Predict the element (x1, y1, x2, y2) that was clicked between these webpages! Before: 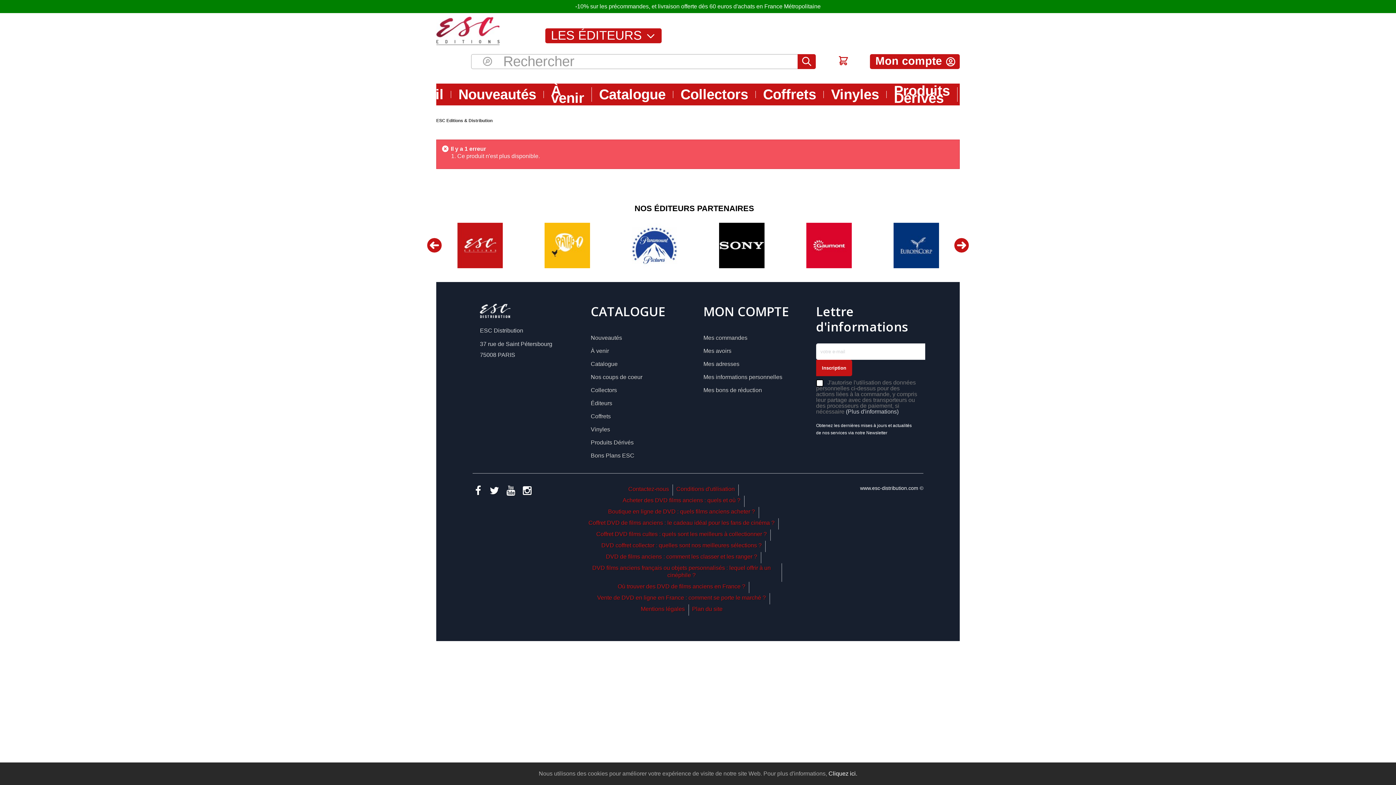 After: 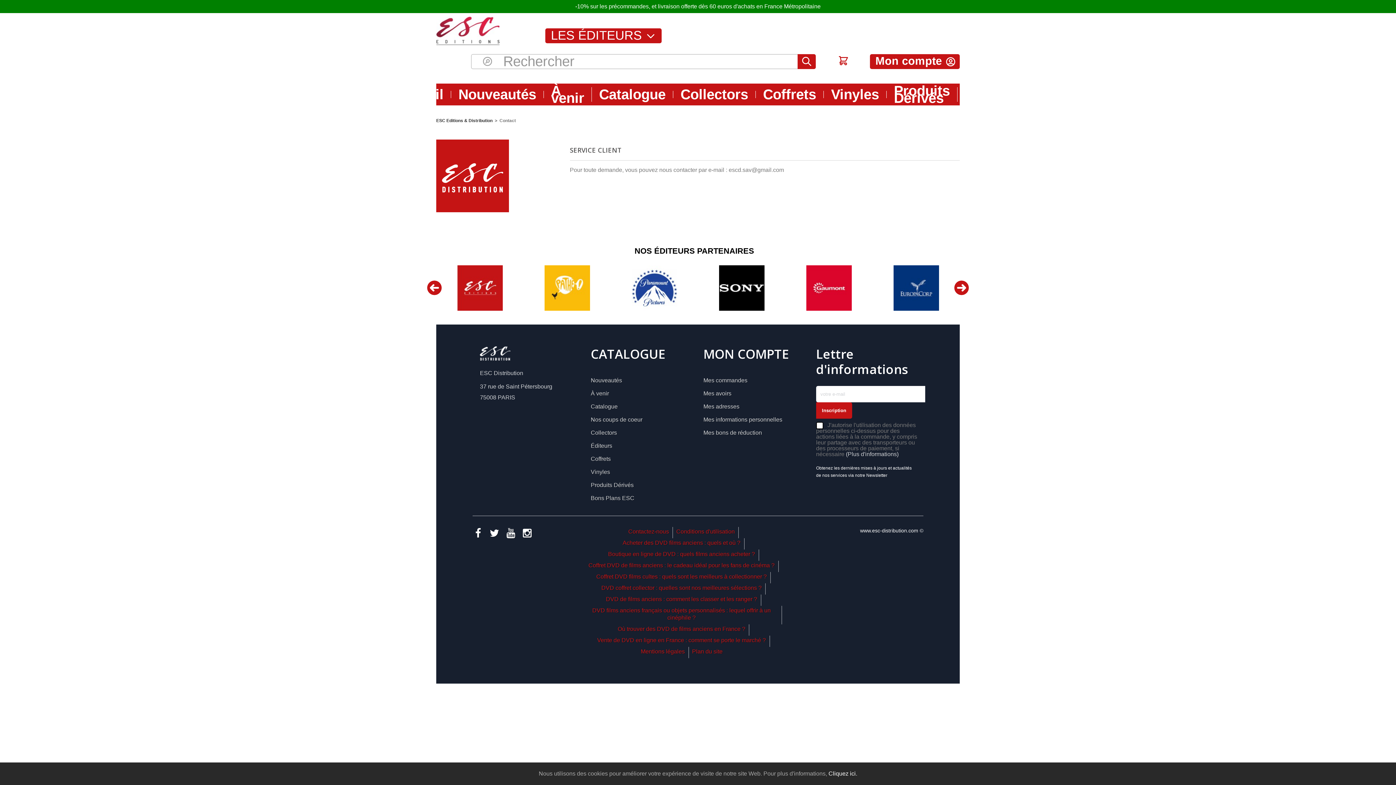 Action: bbox: (628, 486, 669, 492) label: Contactez-nous